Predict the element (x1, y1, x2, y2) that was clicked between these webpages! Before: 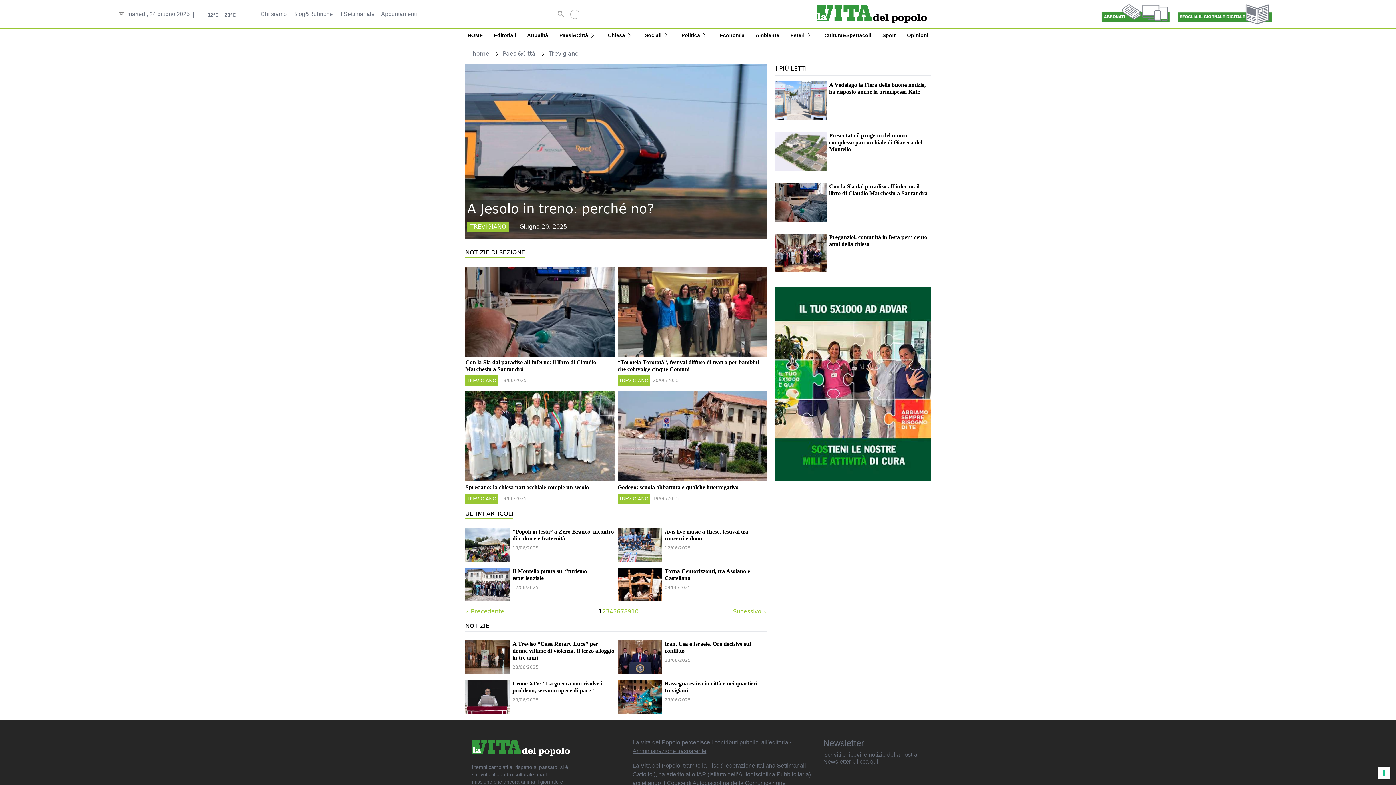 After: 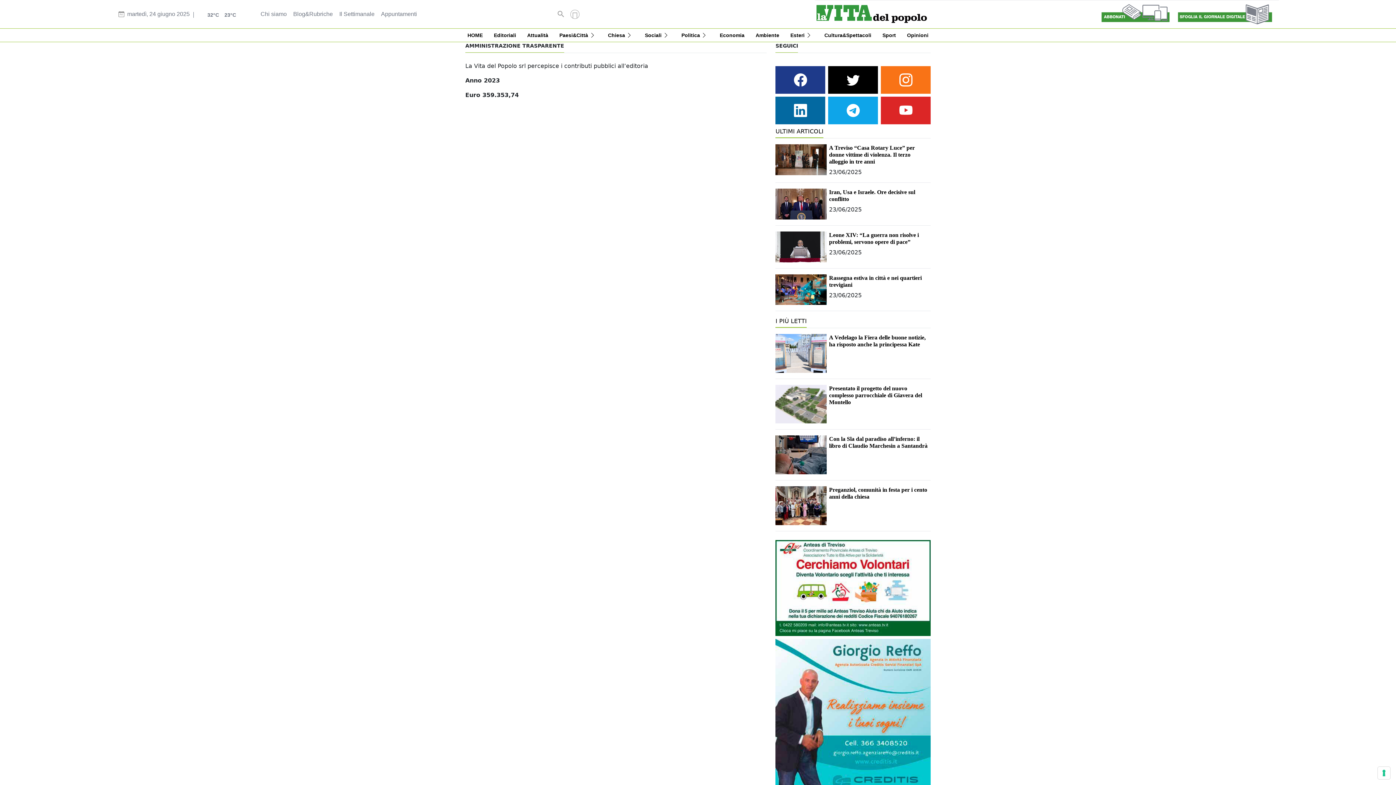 Action: label: Amministrazione trasparente bbox: (632, 748, 706, 754)